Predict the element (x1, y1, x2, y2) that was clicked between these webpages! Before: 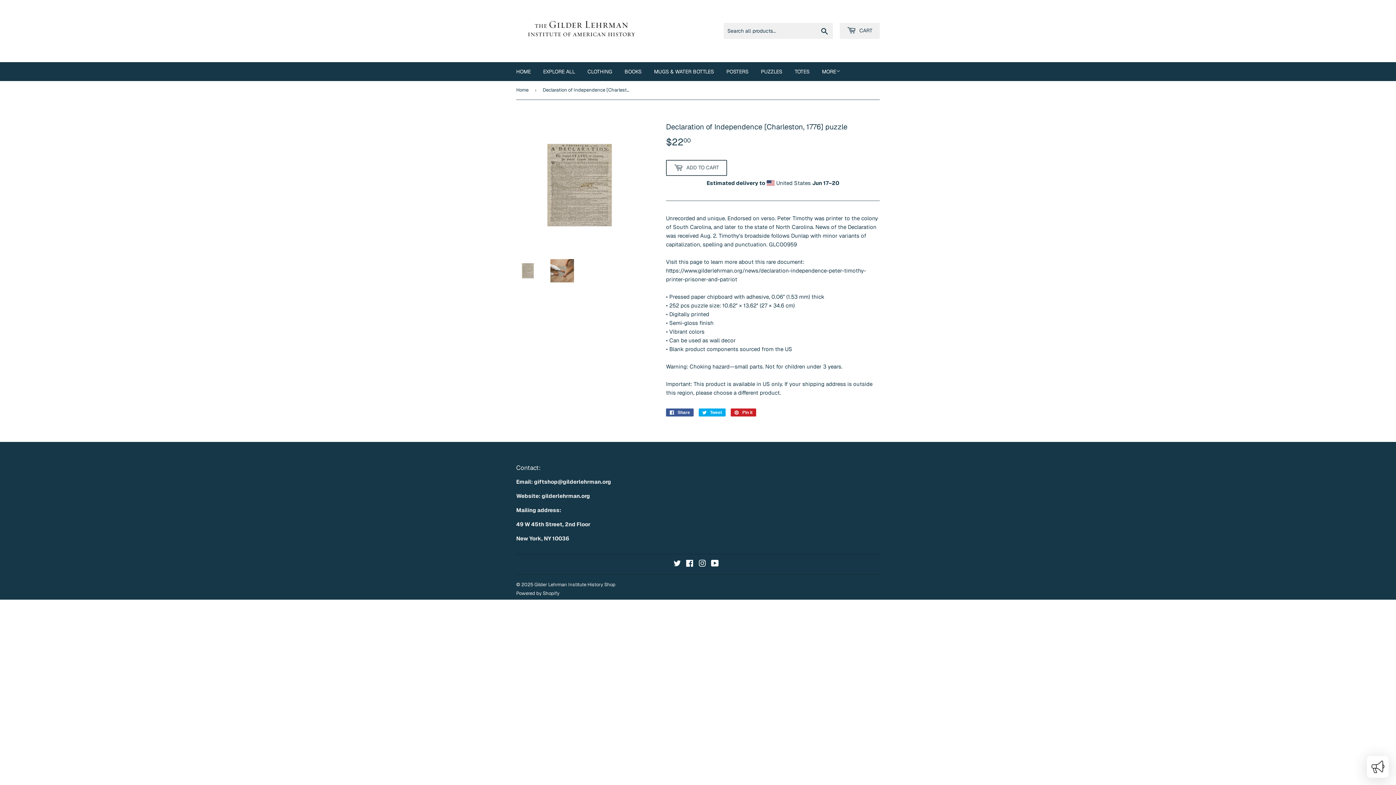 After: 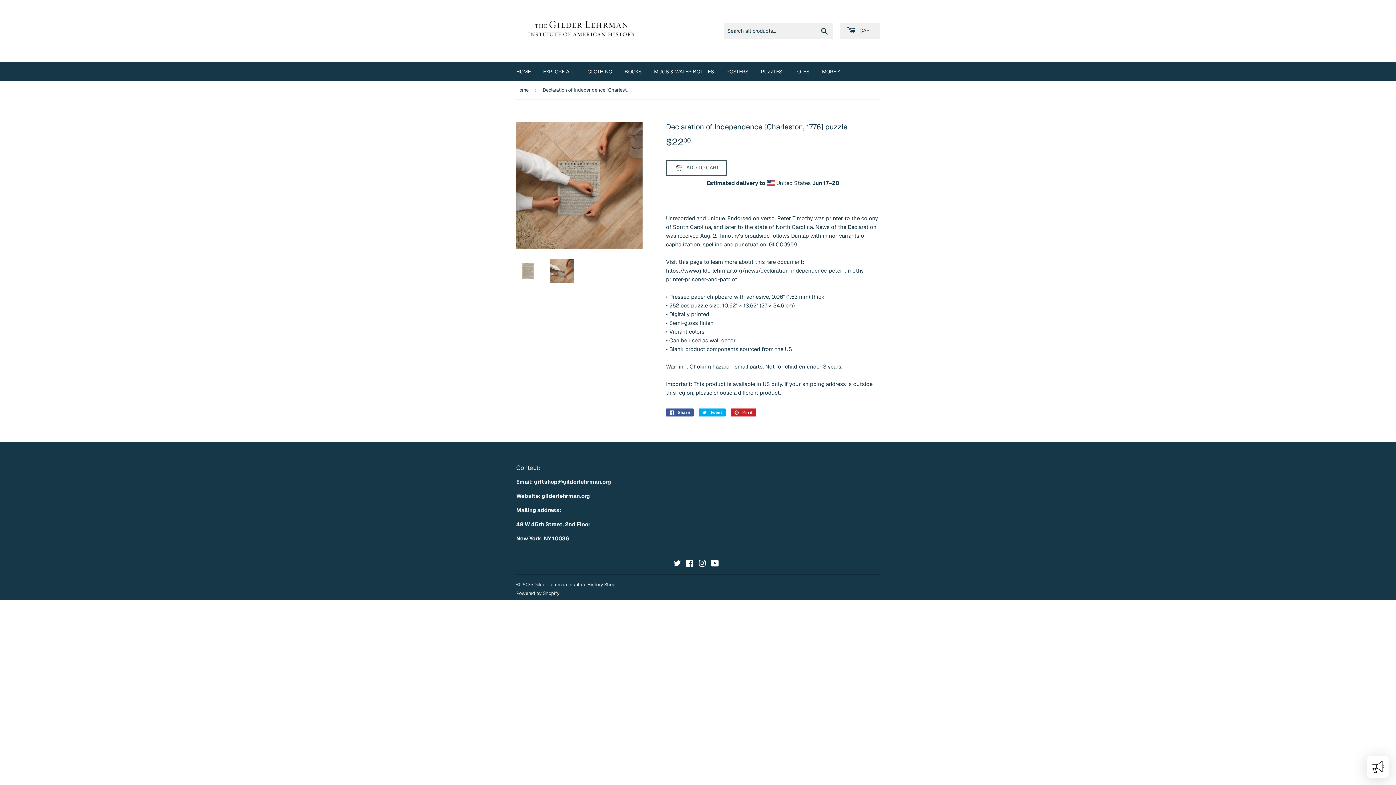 Action: bbox: (550, 259, 574, 282)